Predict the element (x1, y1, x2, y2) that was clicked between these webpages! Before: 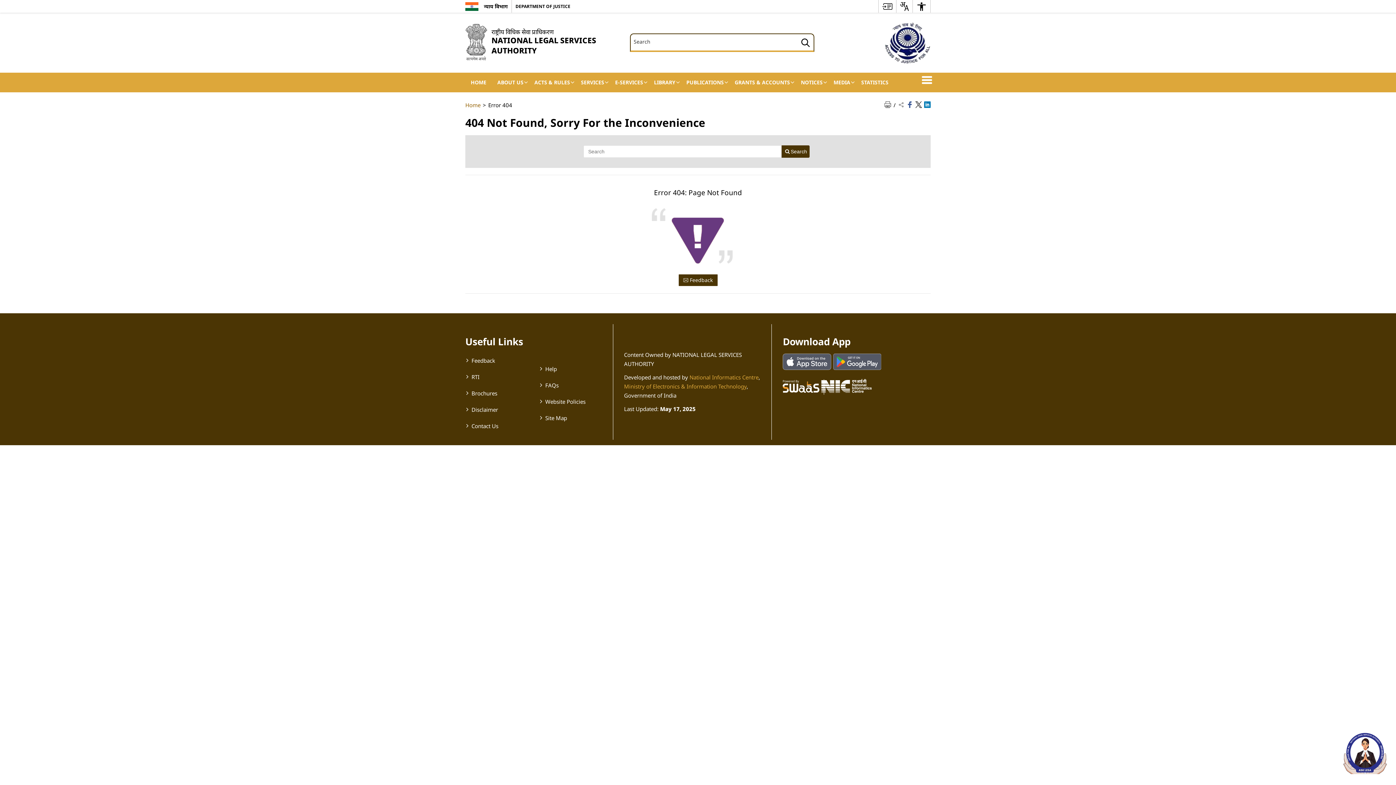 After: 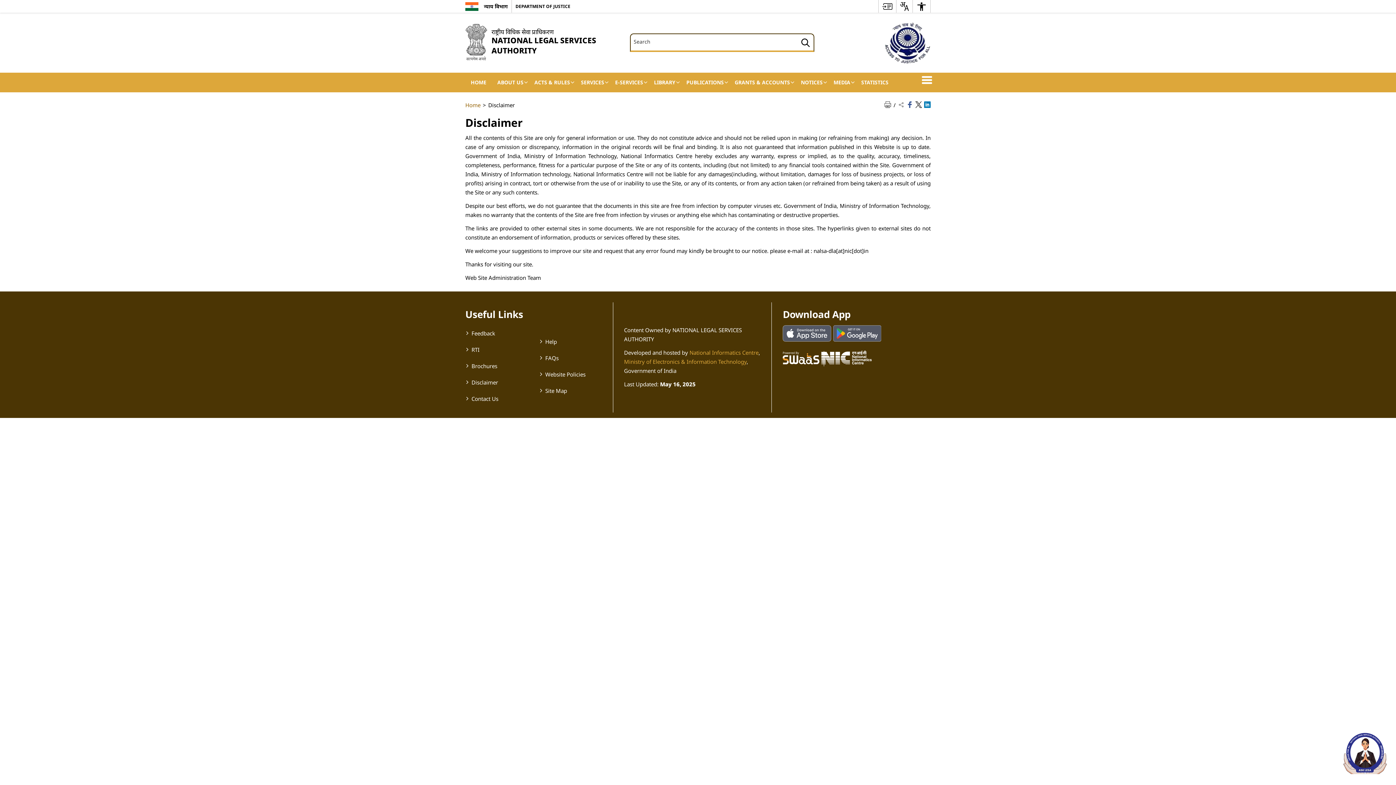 Action: label: Disclaimer bbox: (471, 406, 498, 413)